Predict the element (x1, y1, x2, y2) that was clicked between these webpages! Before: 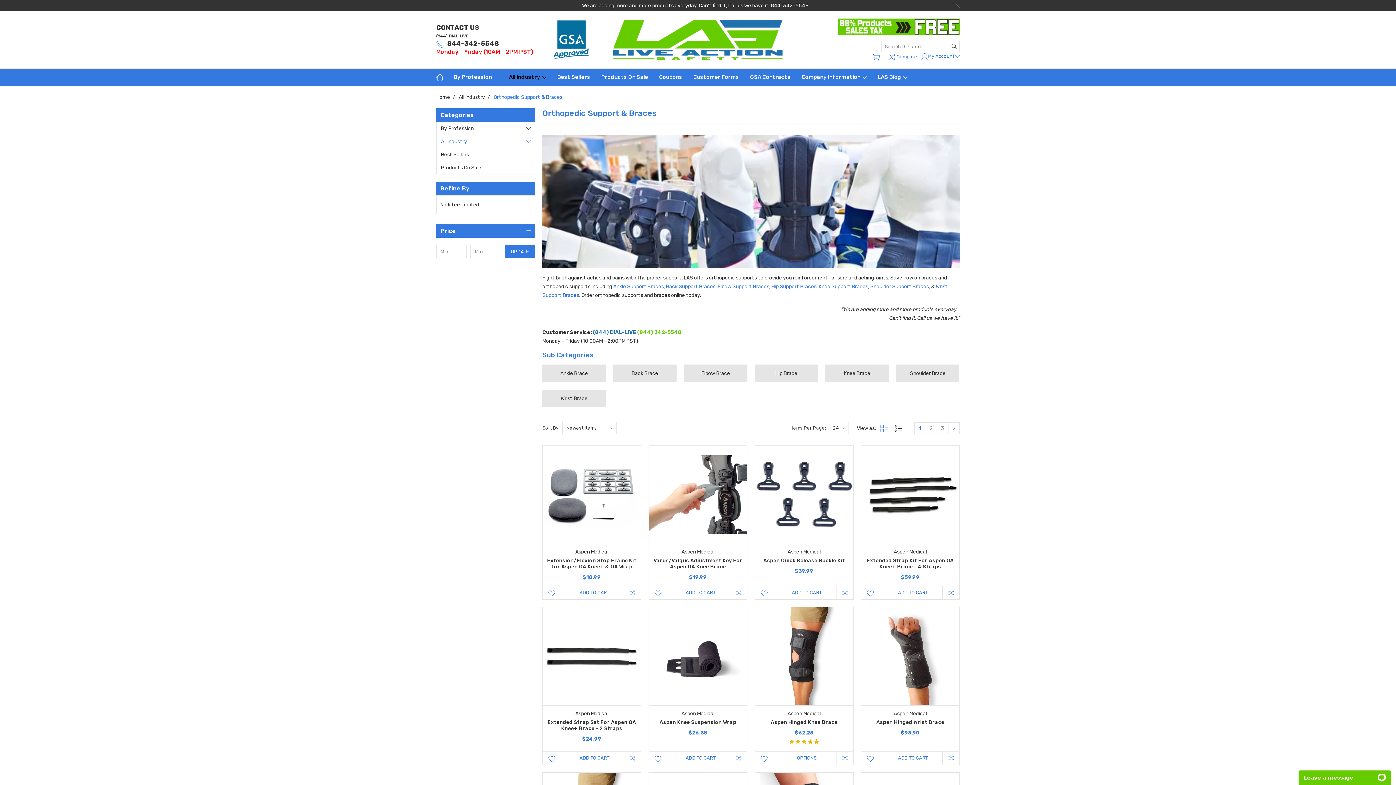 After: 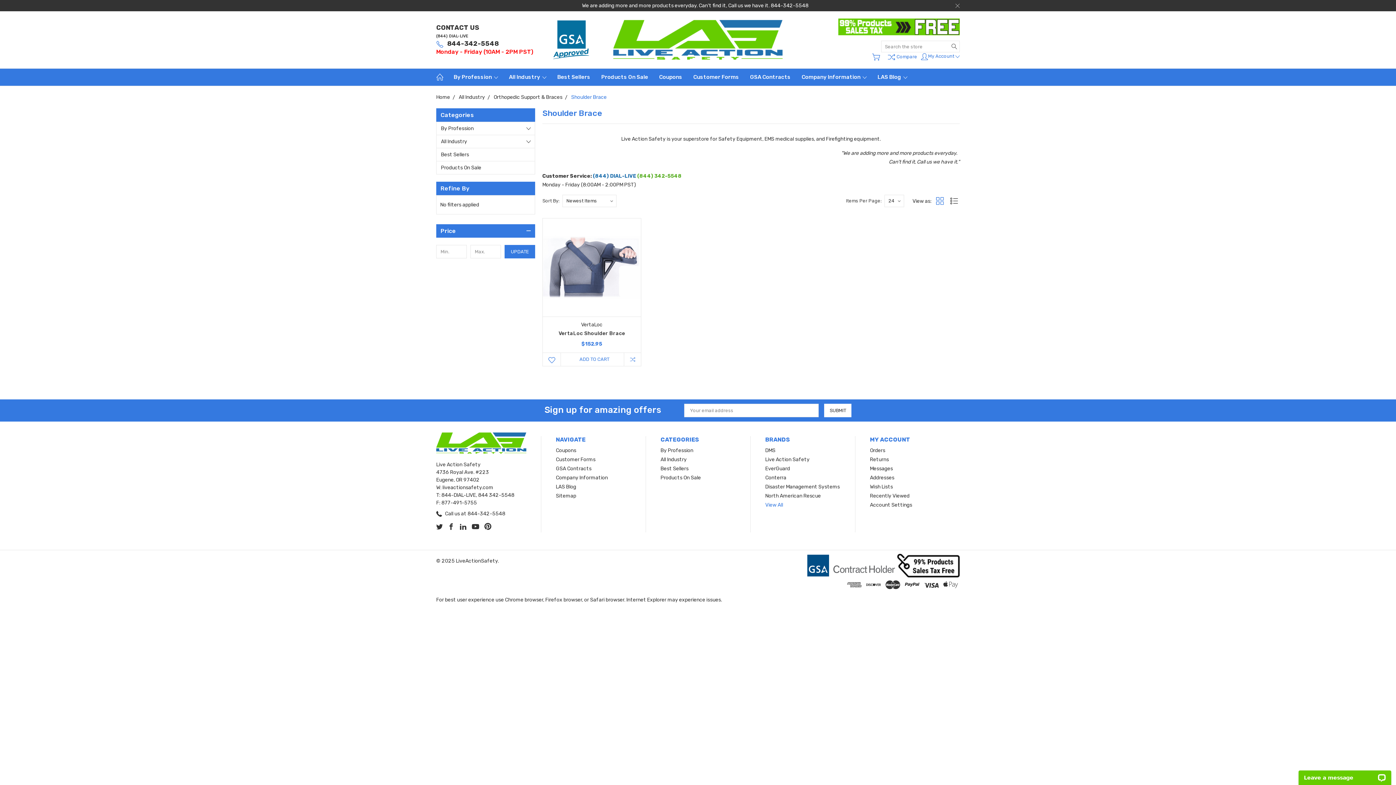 Action: label: Shoulder Brace bbox: (896, 364, 959, 382)